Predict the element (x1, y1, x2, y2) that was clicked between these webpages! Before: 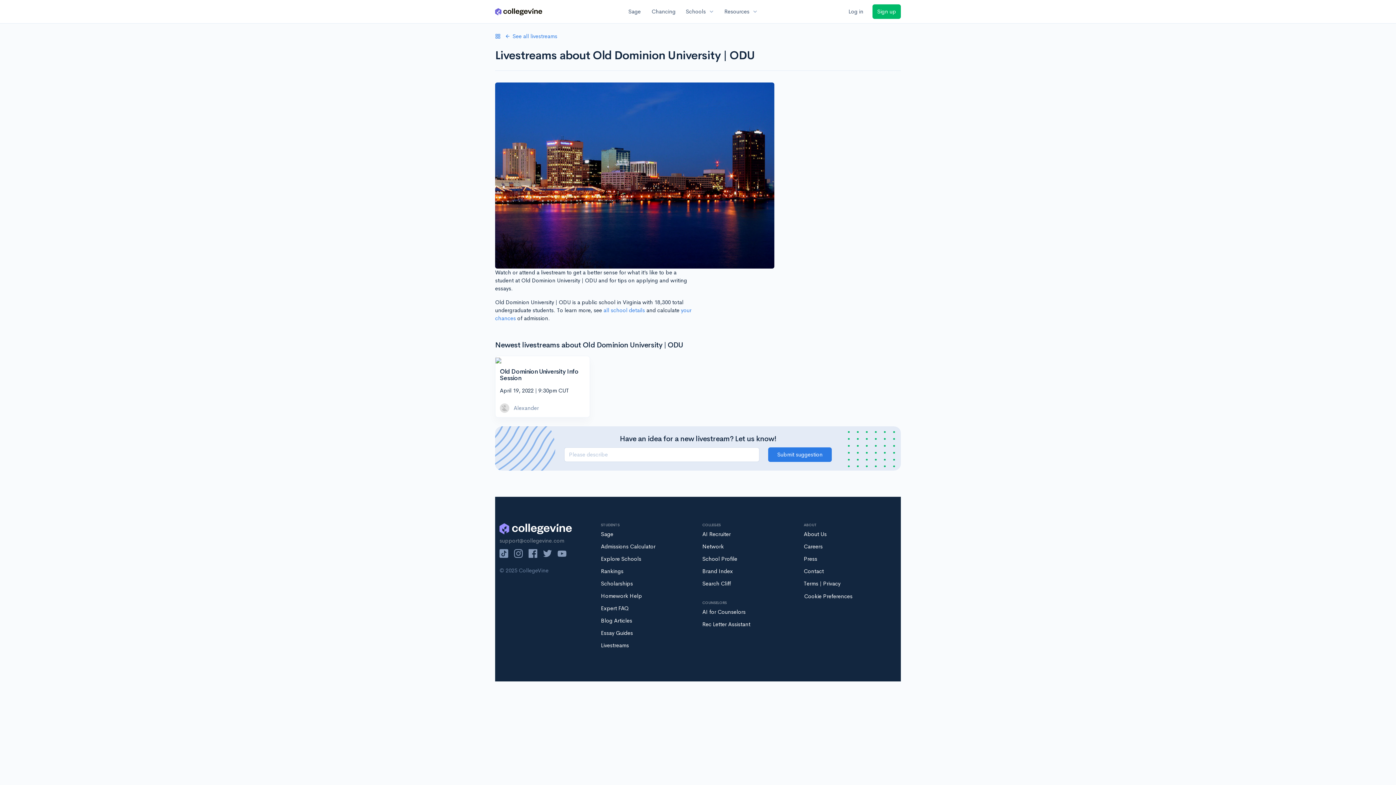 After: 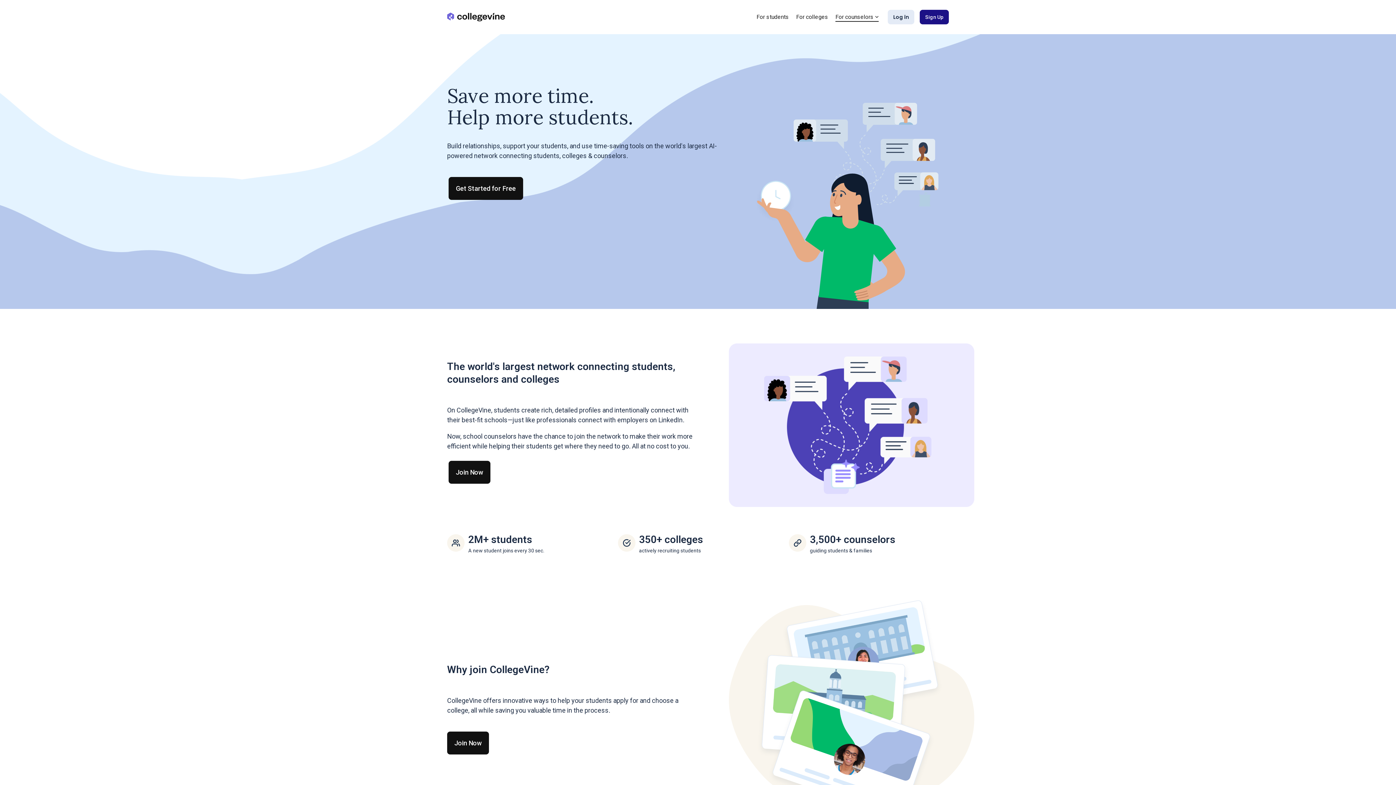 Action: bbox: (702, 608, 745, 615) label: AI for Counselors